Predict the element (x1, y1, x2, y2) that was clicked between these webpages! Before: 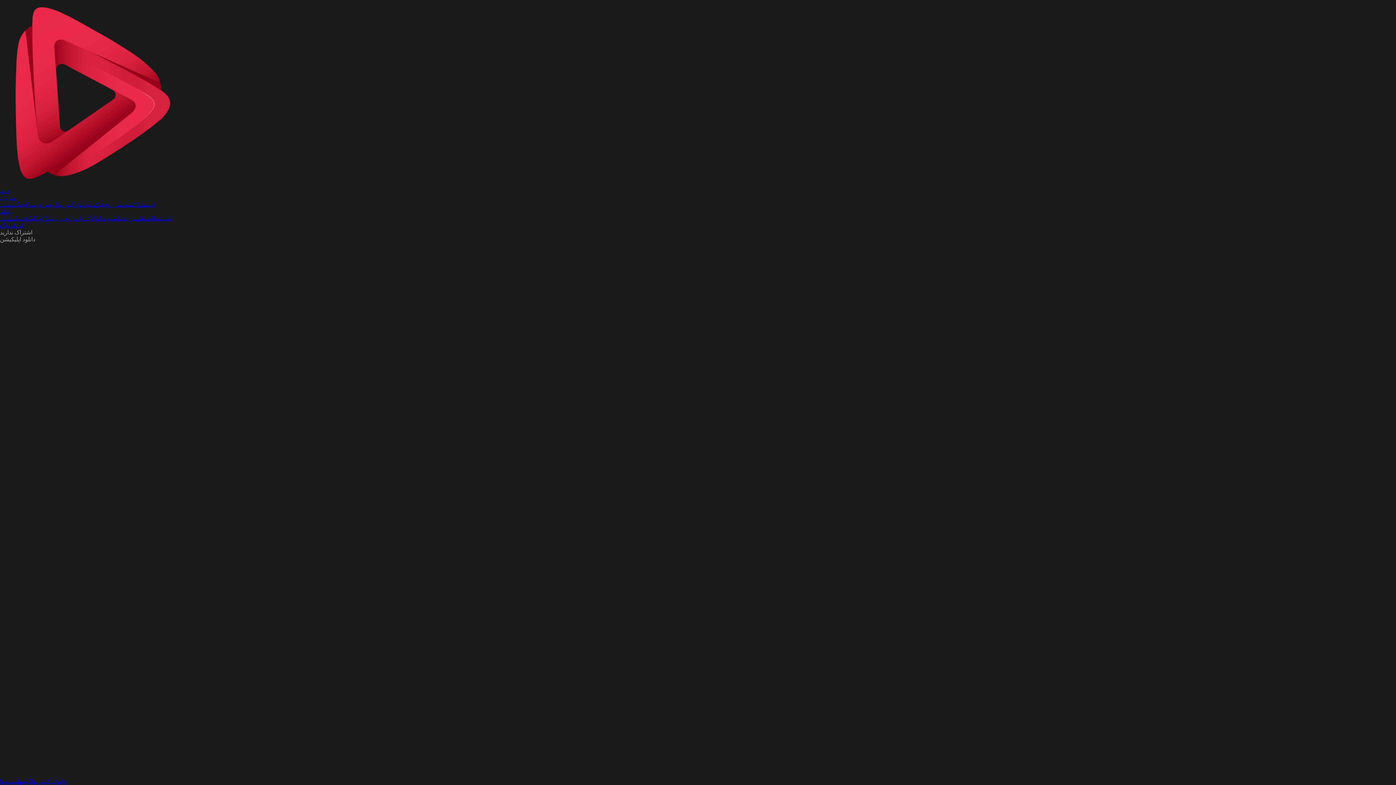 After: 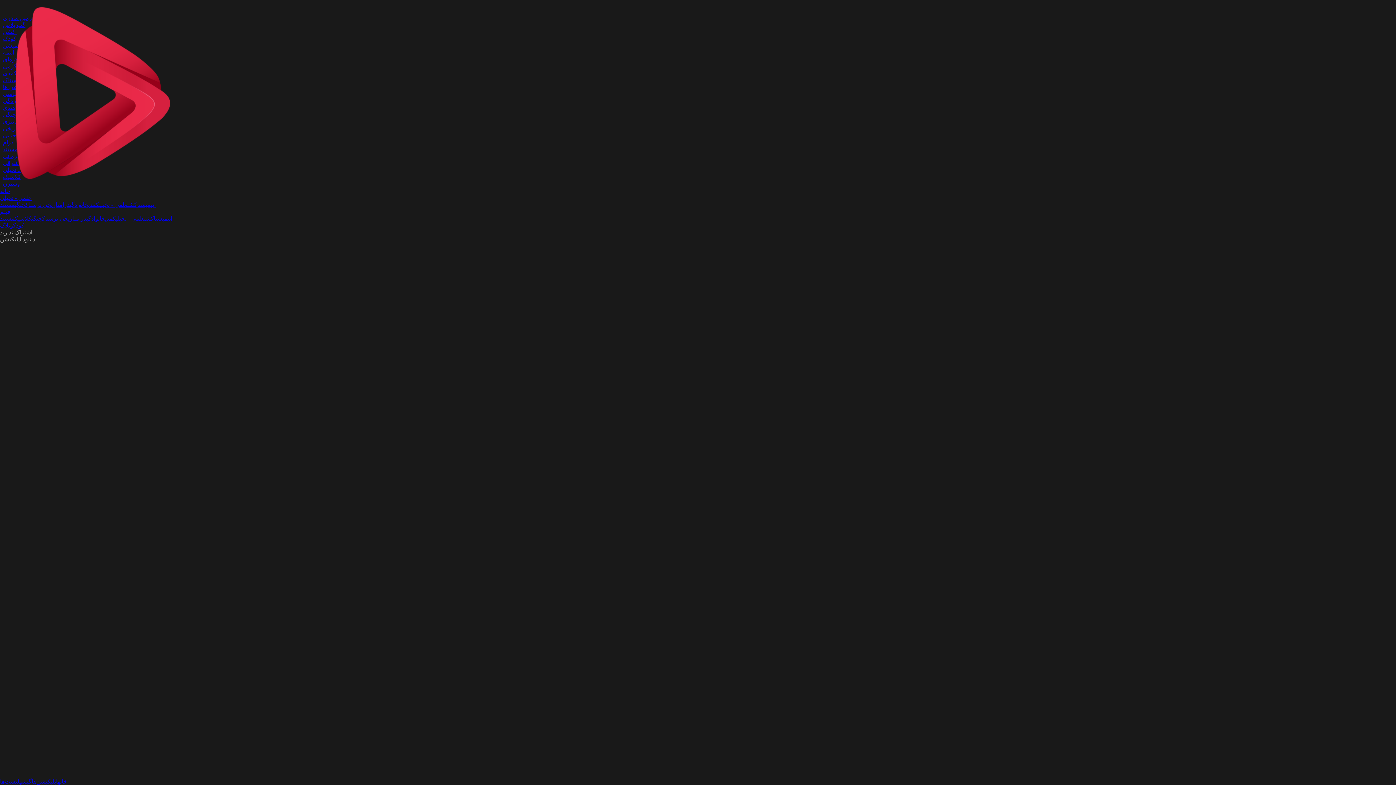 Action: label: علمی - تخیلی bbox: (99, 201, 127, 208)